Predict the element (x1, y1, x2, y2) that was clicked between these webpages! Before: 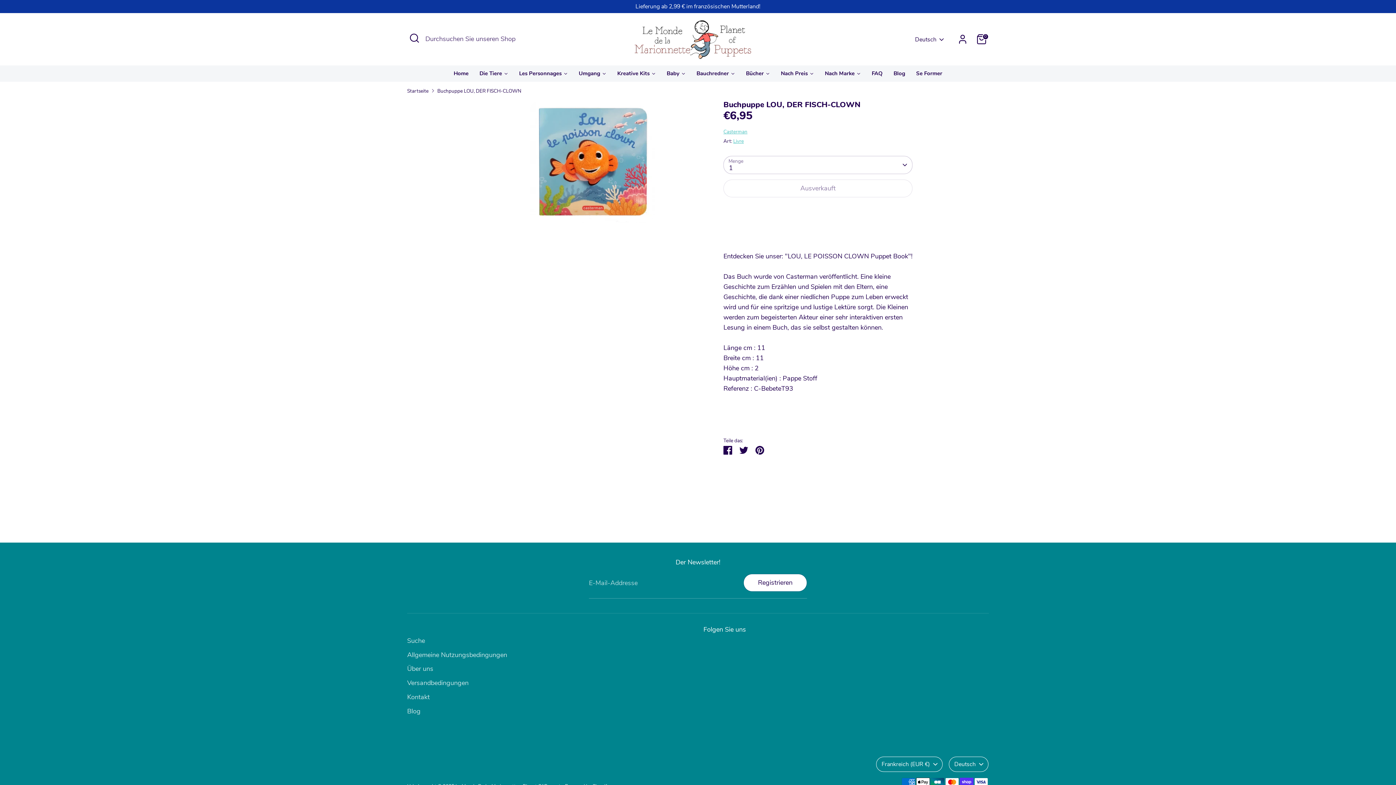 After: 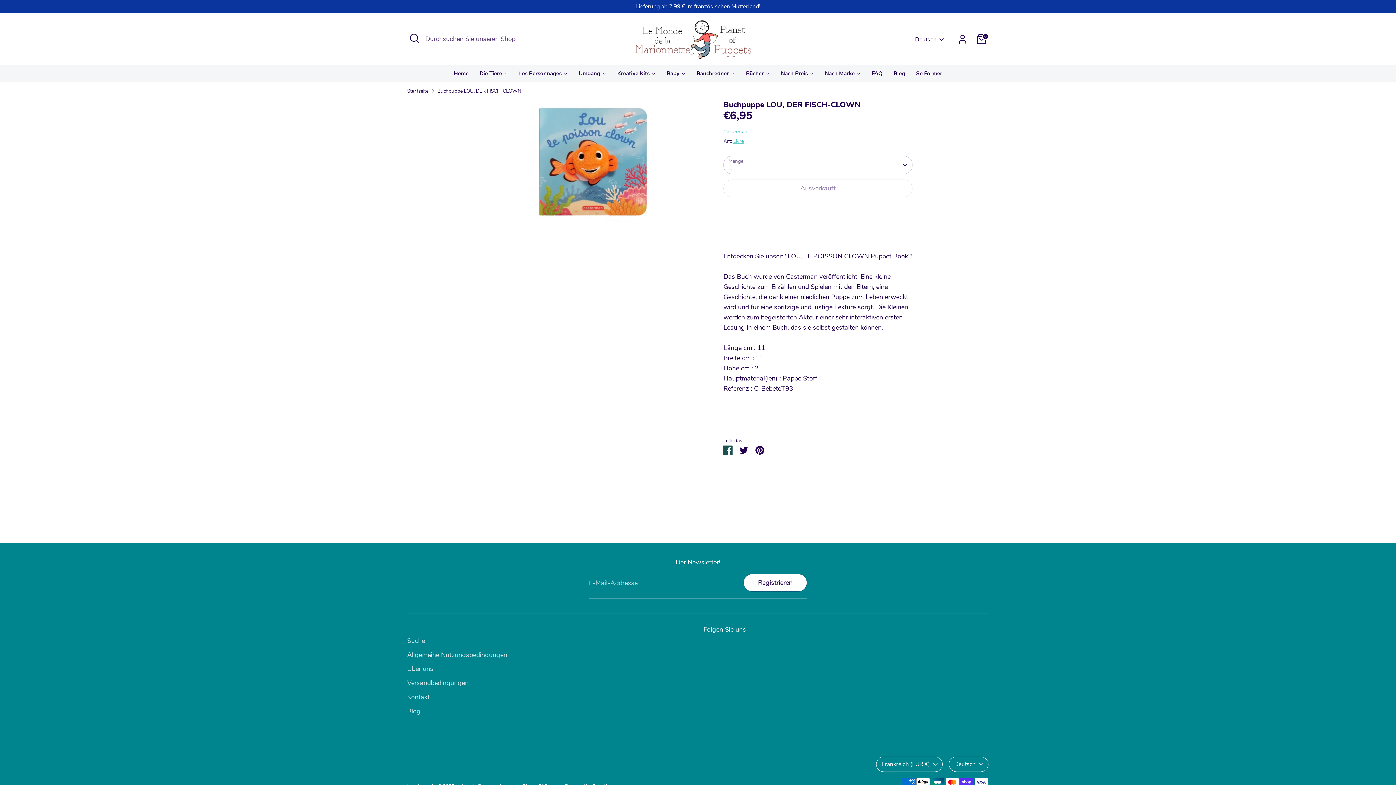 Action: bbox: (723, 446, 732, 454) label: Teilen